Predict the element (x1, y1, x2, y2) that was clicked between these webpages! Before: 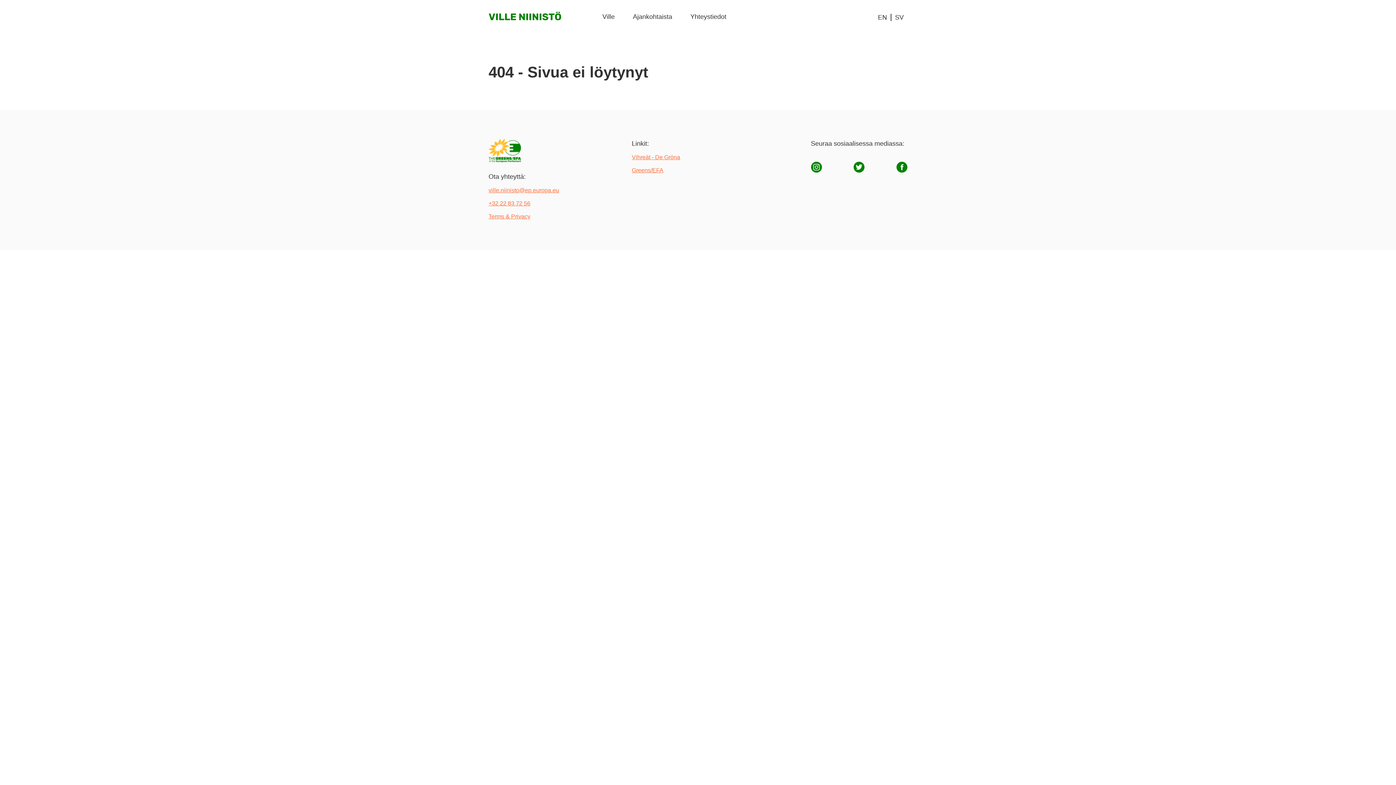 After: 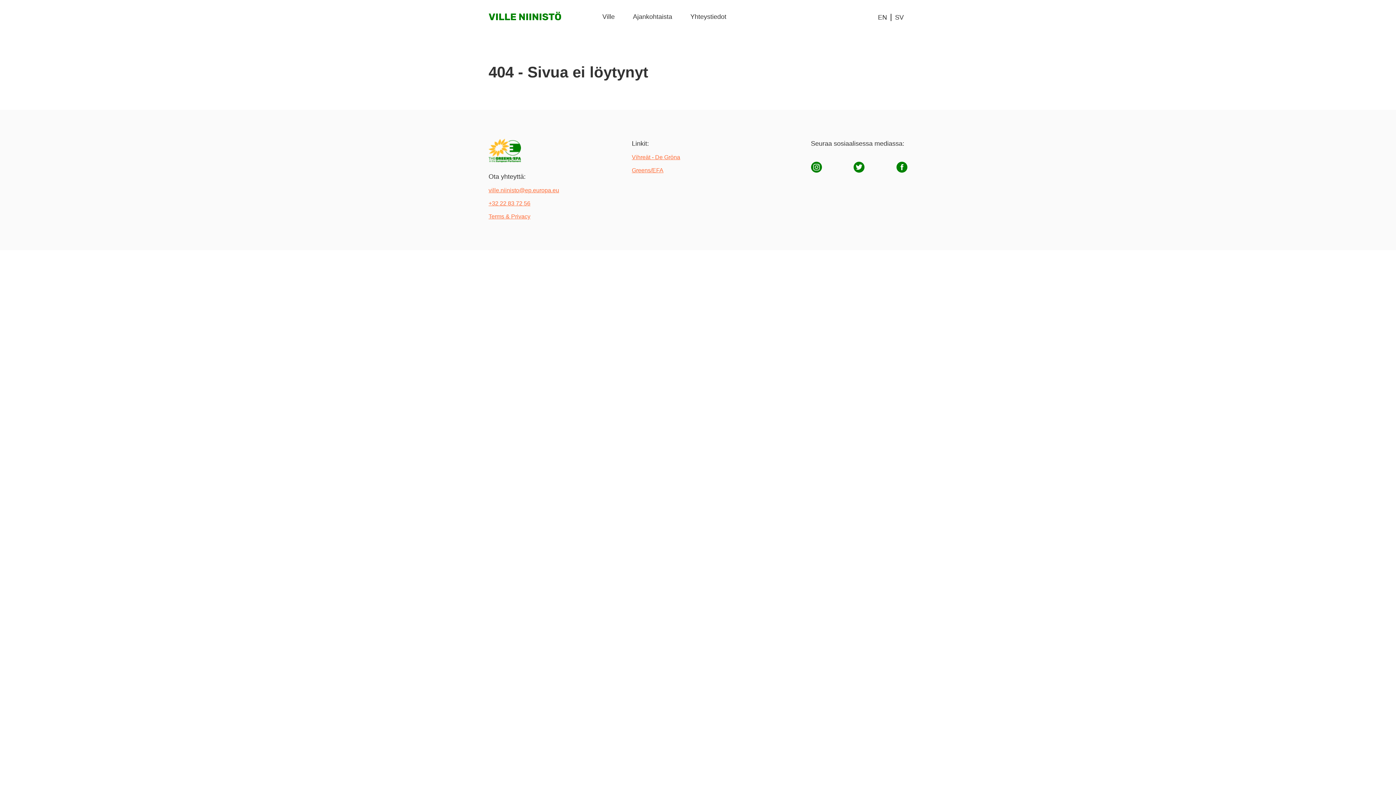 Action: bbox: (488, 163, 521, 170)